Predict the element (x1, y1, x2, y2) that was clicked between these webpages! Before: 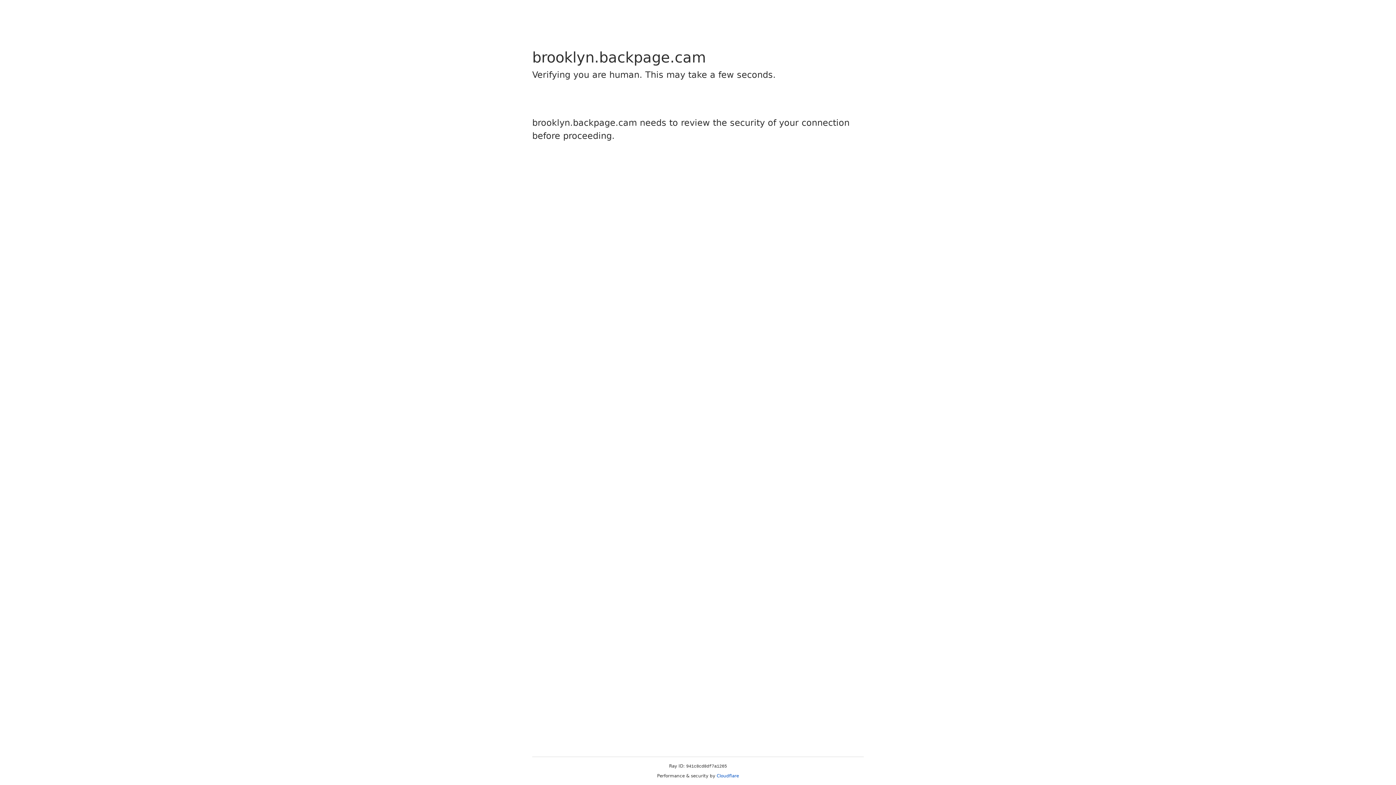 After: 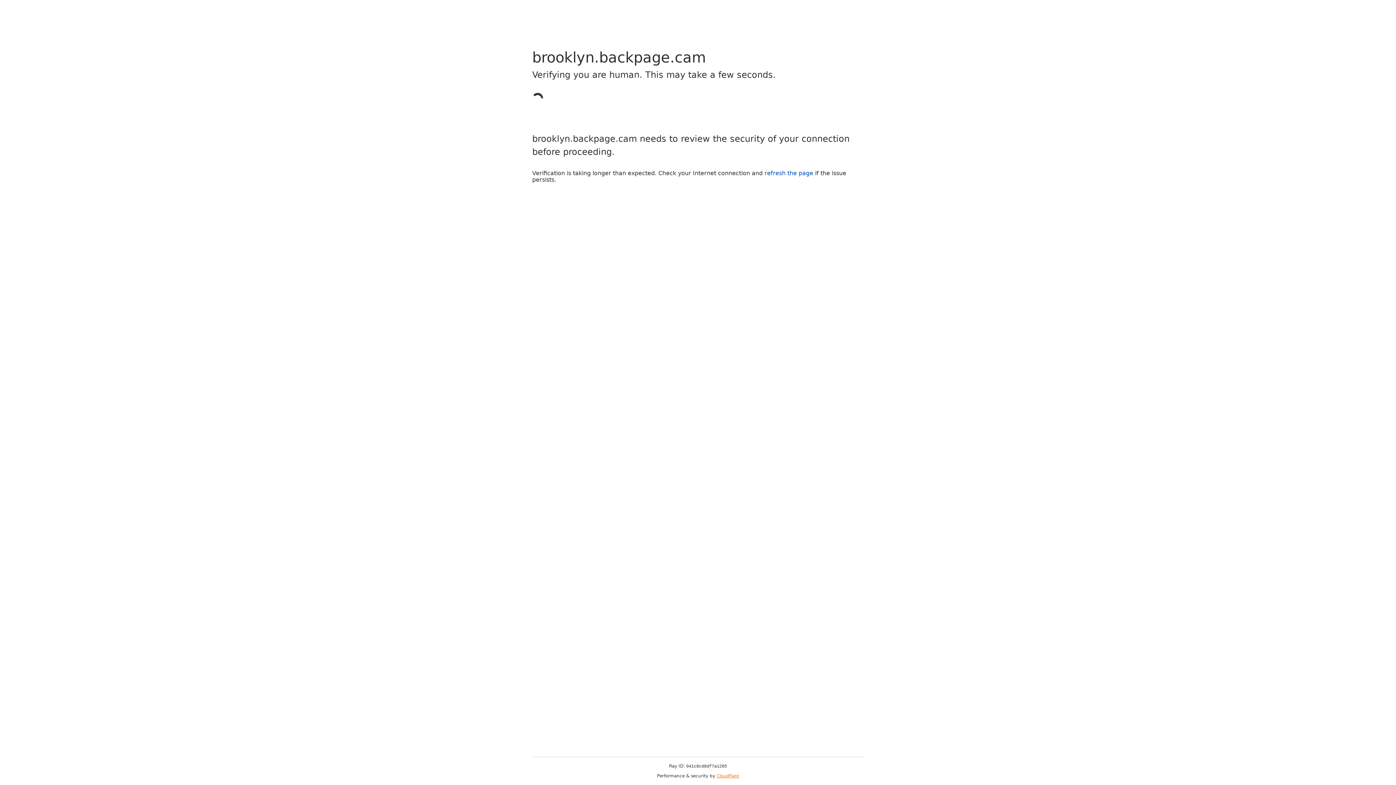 Action: label: Cloudflare bbox: (716, 773, 739, 778)